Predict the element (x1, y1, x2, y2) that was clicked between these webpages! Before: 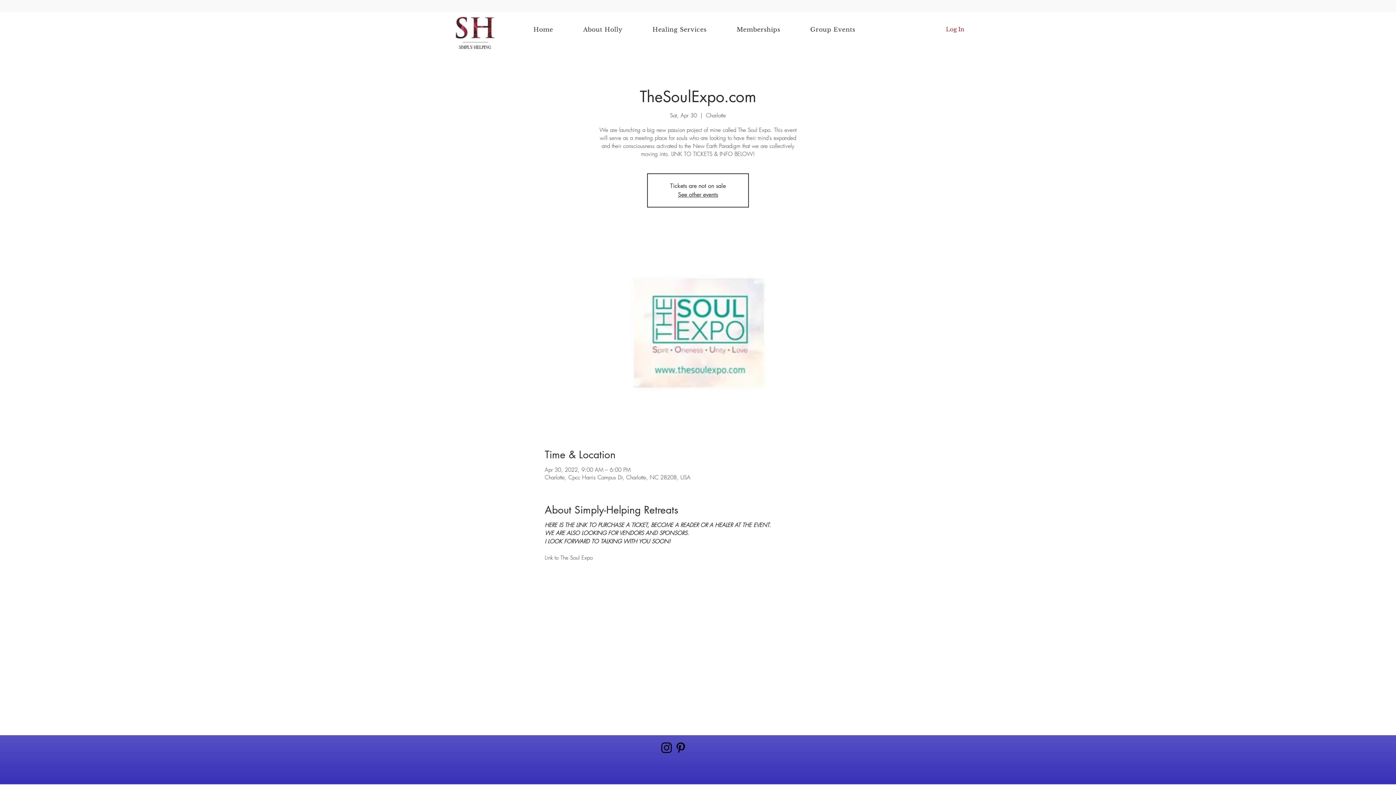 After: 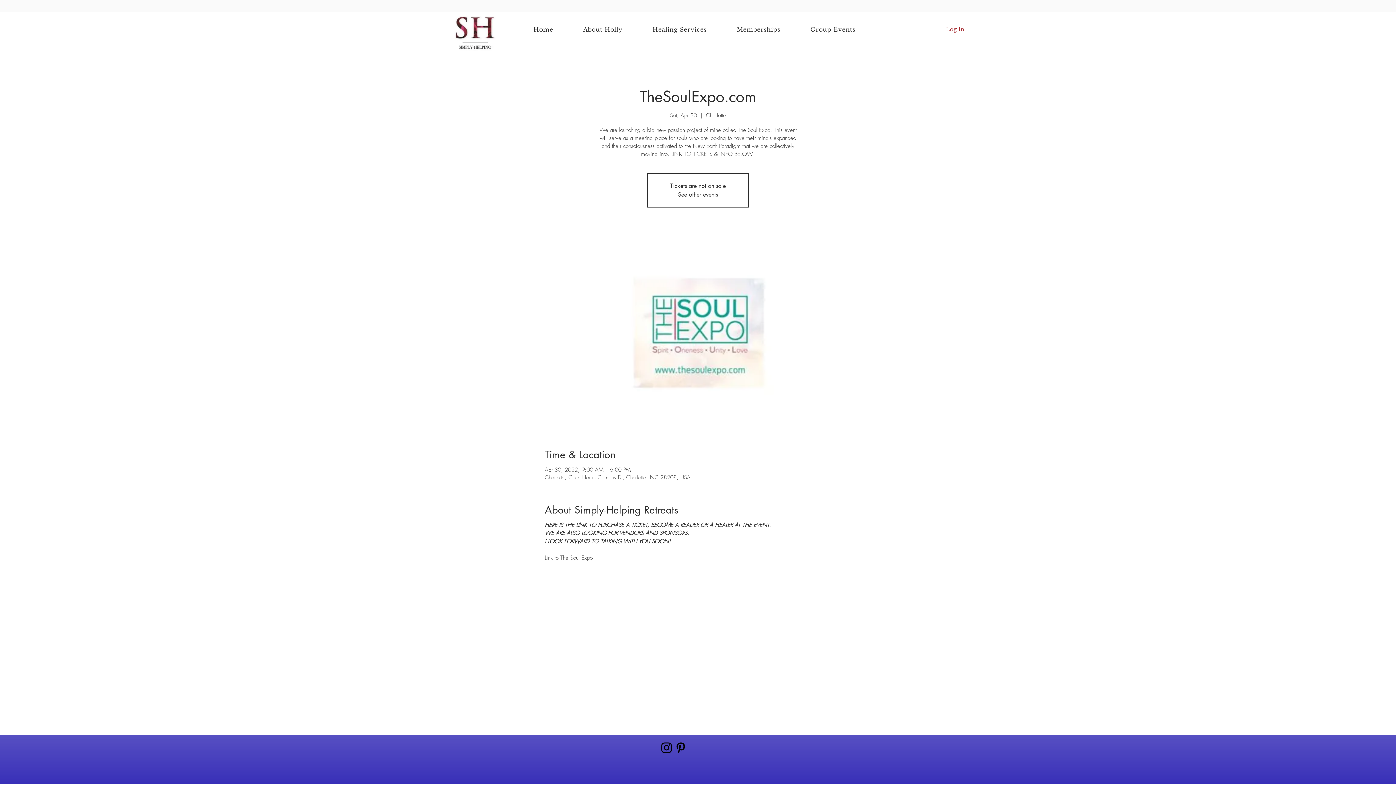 Action: bbox: (659, 741, 673, 755) label: Instagram